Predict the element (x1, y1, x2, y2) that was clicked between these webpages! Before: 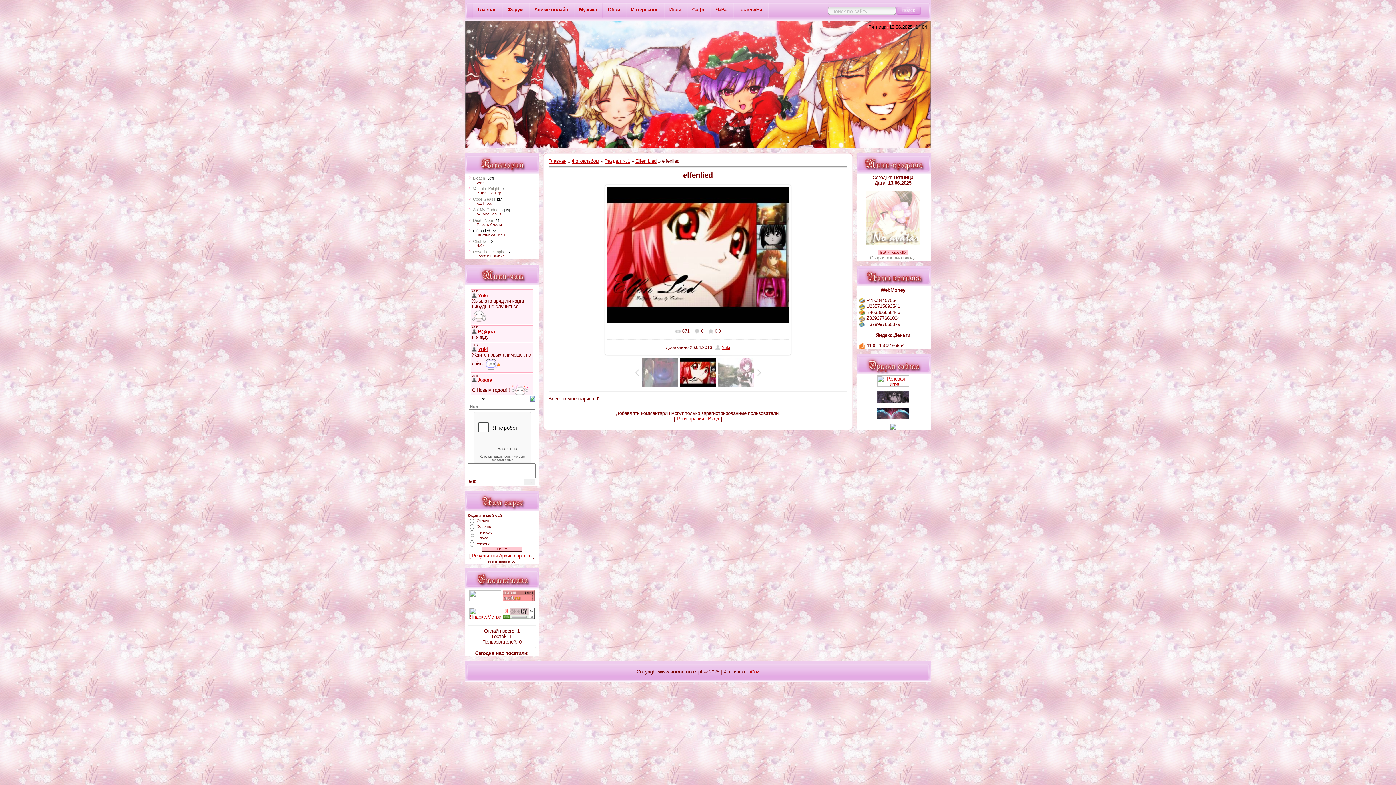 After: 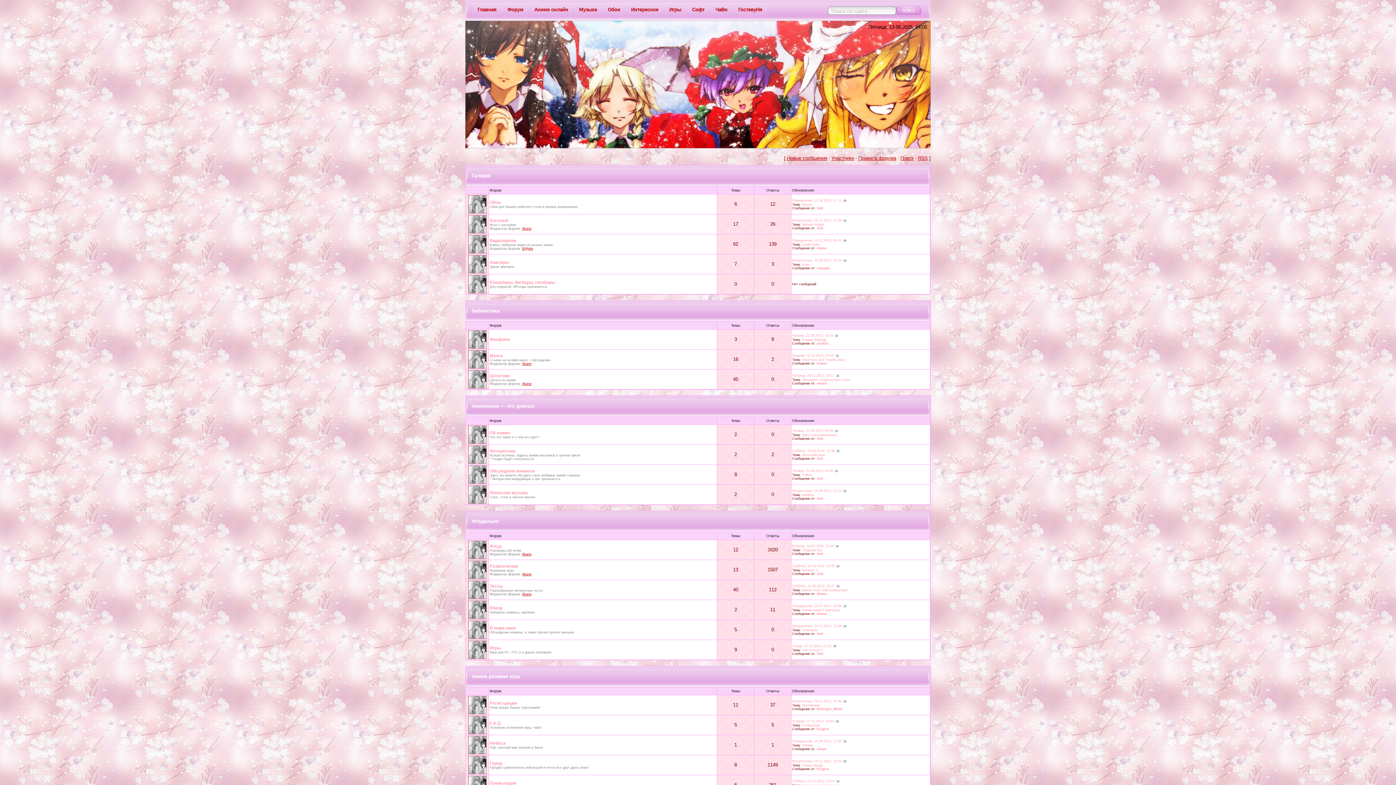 Action: label: Форум bbox: (502, 2, 529, 17)